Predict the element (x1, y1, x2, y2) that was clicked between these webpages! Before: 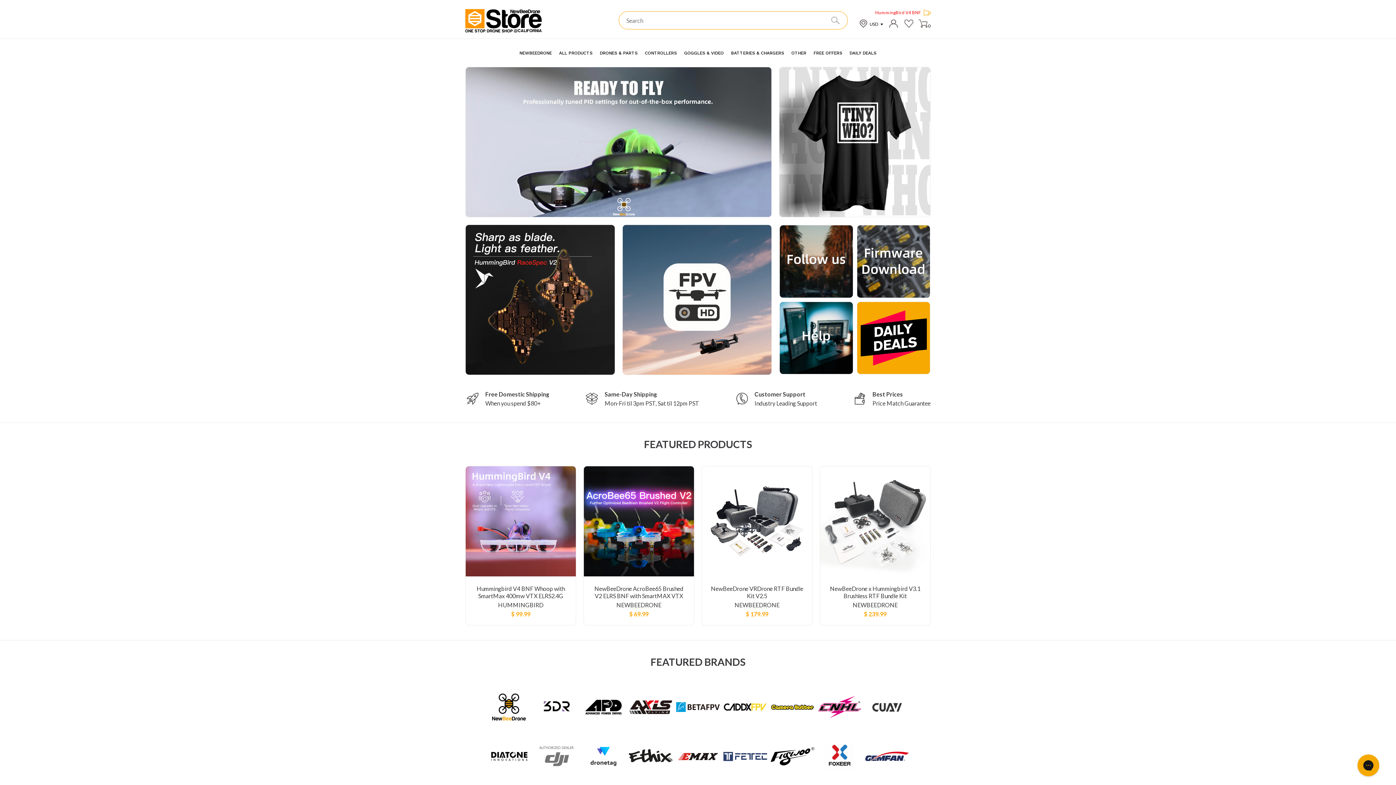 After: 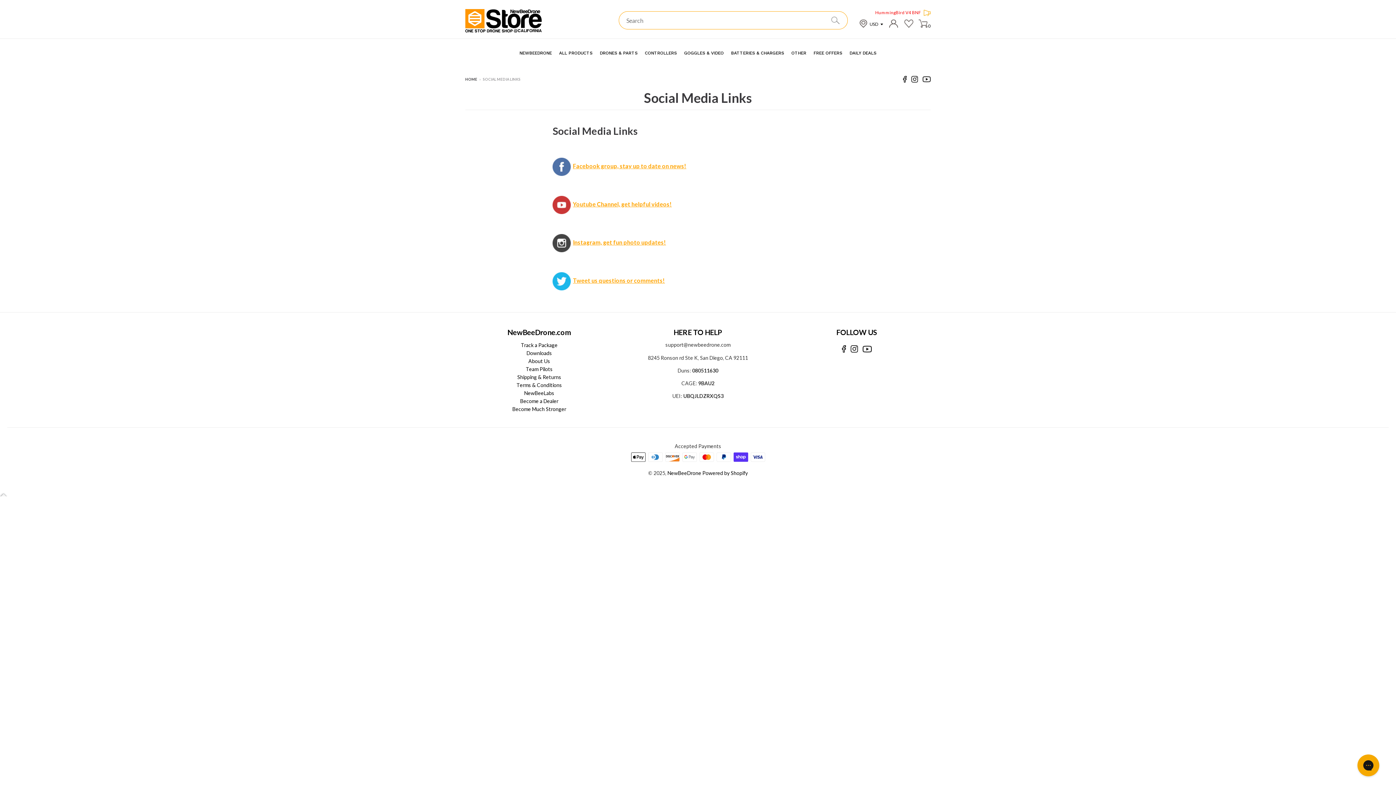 Action: bbox: (780, 291, 852, 298) label: Follow Us